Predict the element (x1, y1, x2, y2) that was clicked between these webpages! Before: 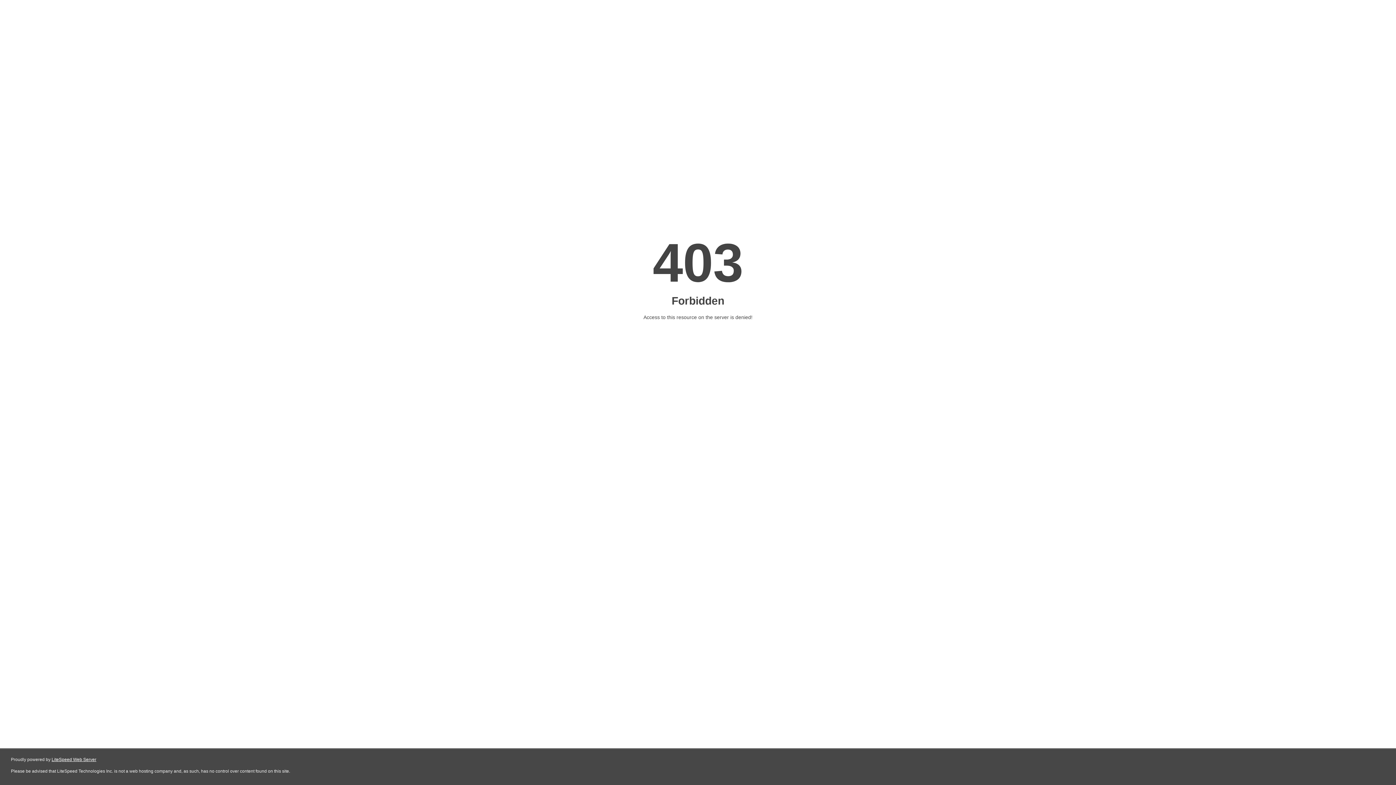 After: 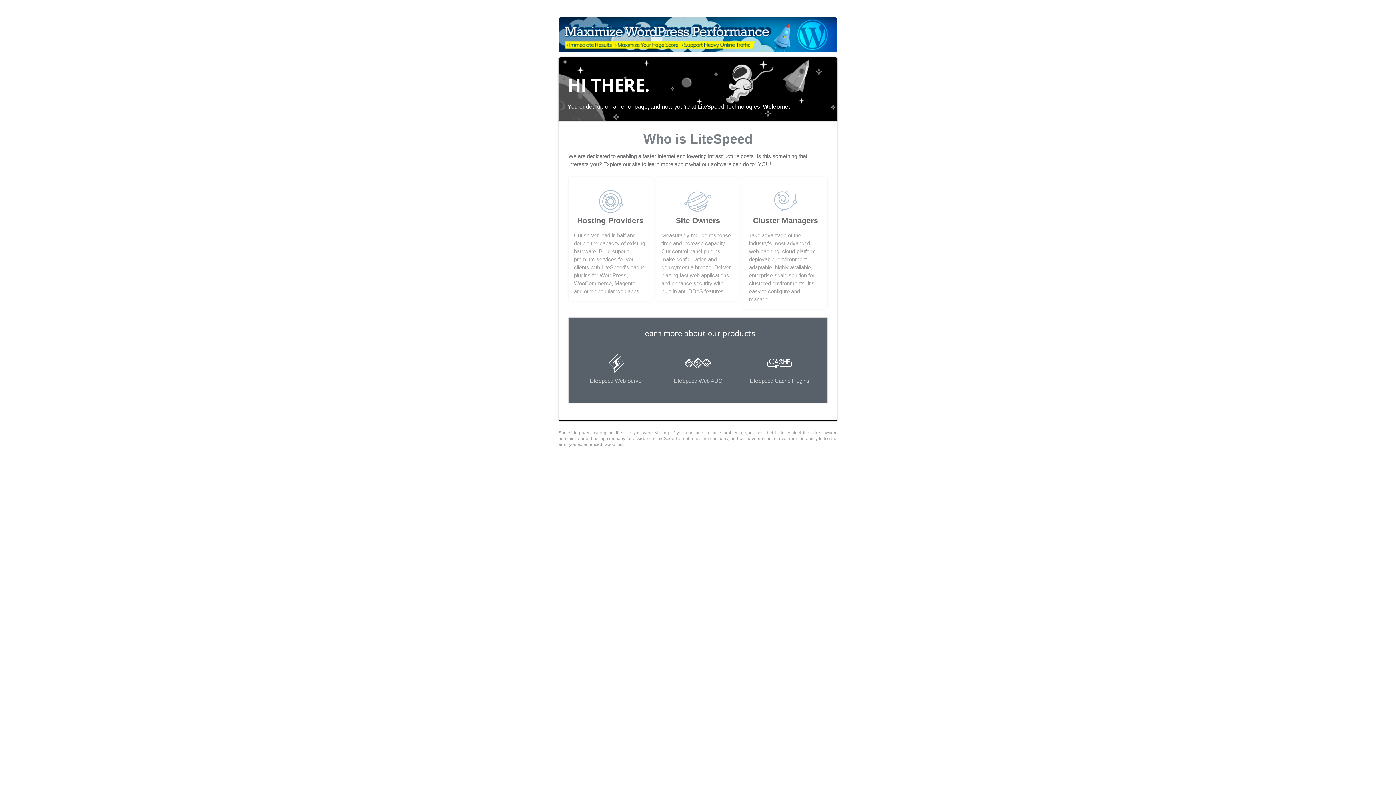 Action: bbox: (51, 757, 96, 762) label: LiteSpeed Web Server